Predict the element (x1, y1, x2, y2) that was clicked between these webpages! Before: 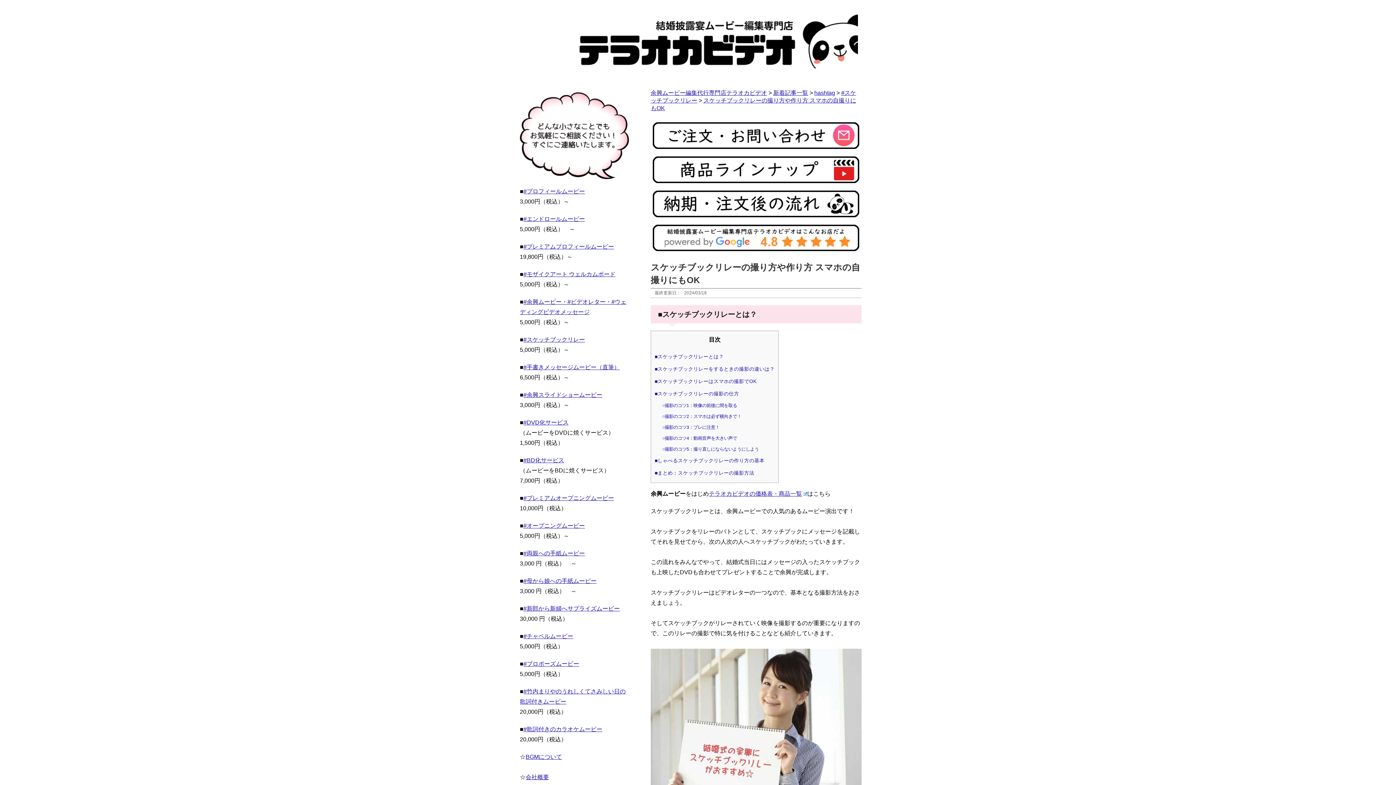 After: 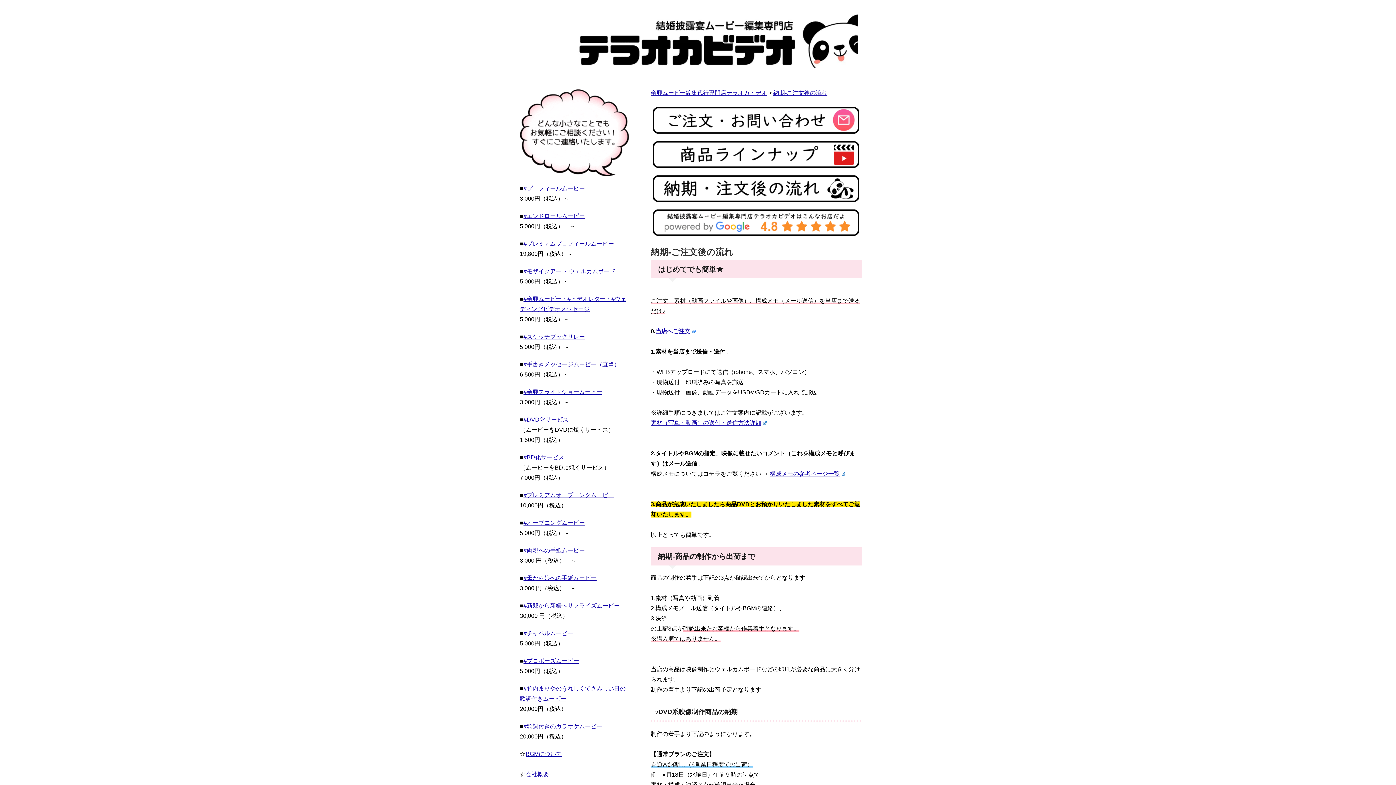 Action: bbox: (650, 214, 861, 220)